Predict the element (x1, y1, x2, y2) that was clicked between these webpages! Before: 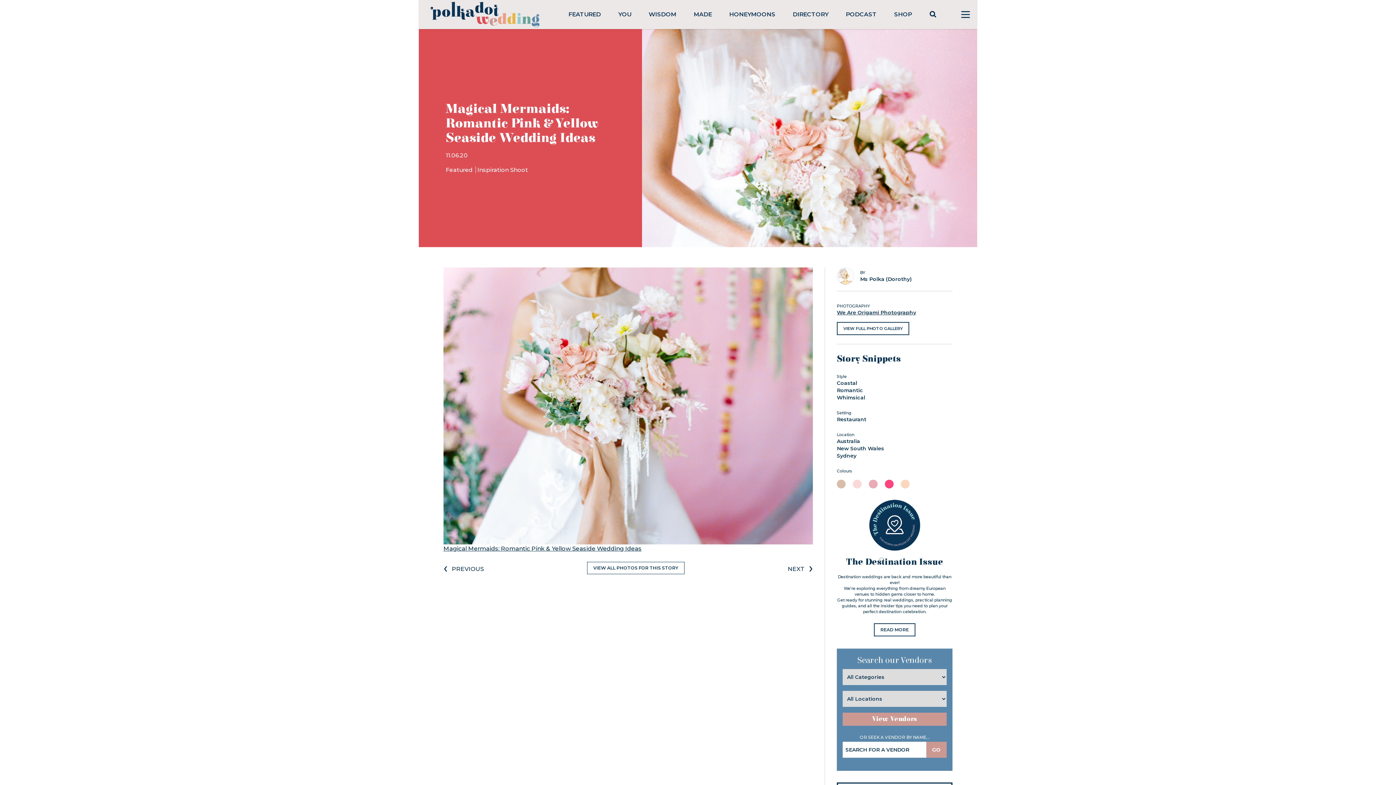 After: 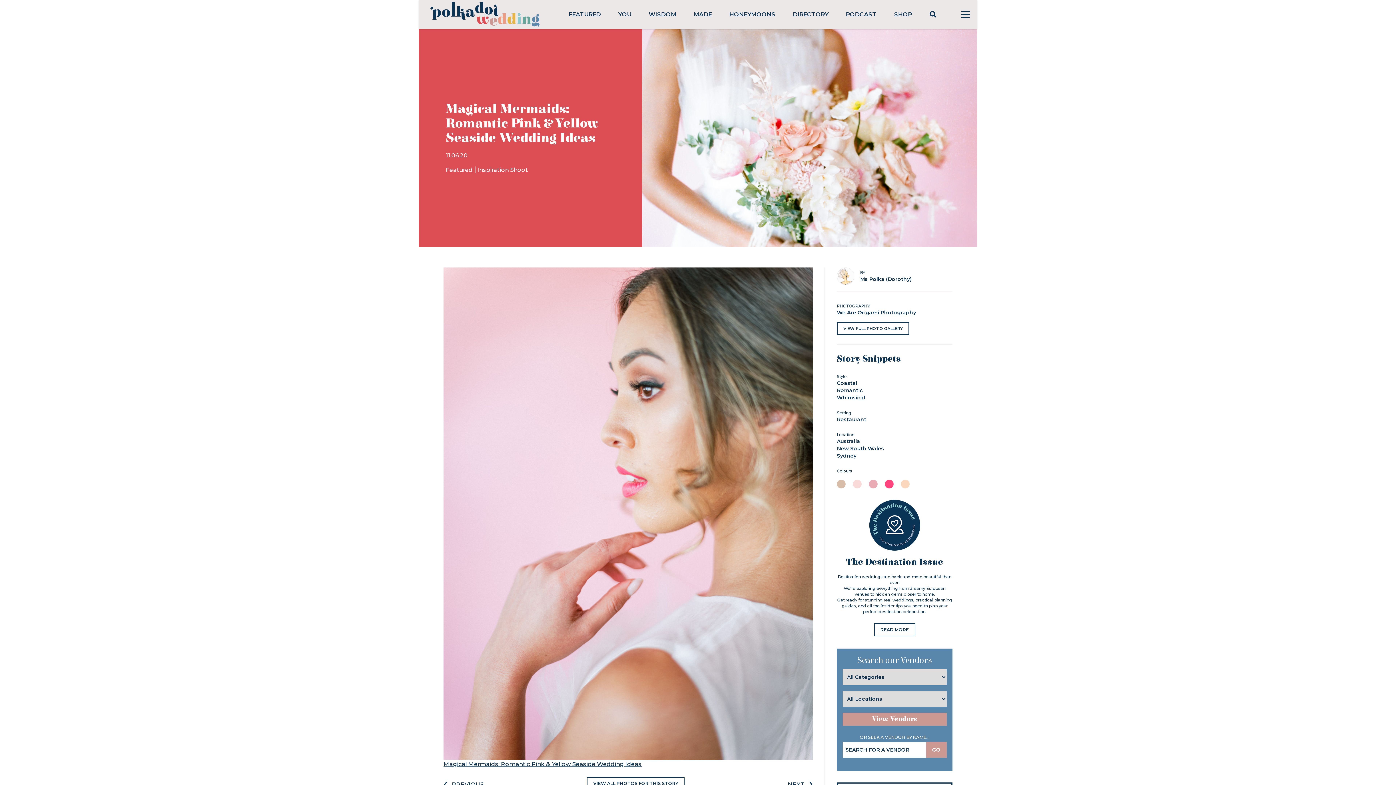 Action: label: NEXT › bbox: (788, 565, 813, 572)